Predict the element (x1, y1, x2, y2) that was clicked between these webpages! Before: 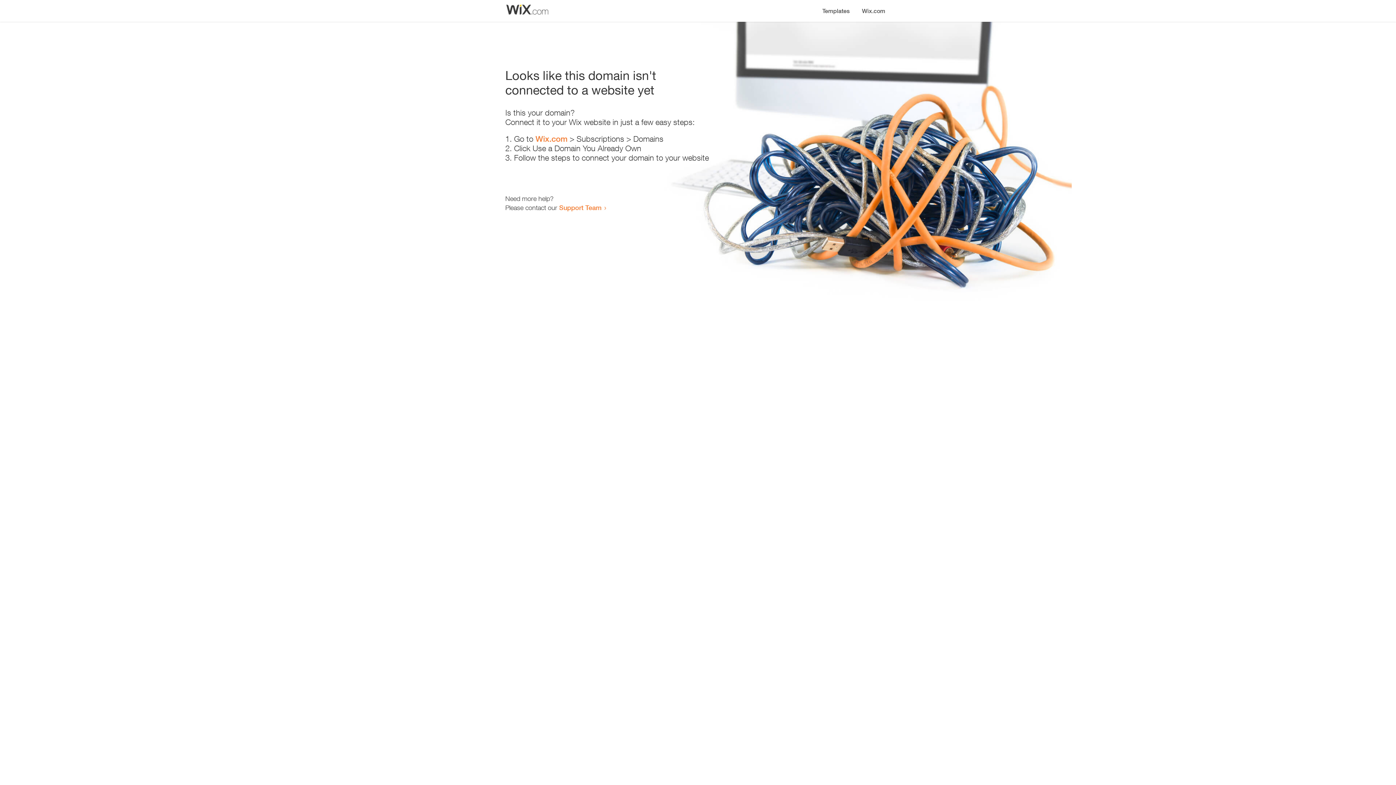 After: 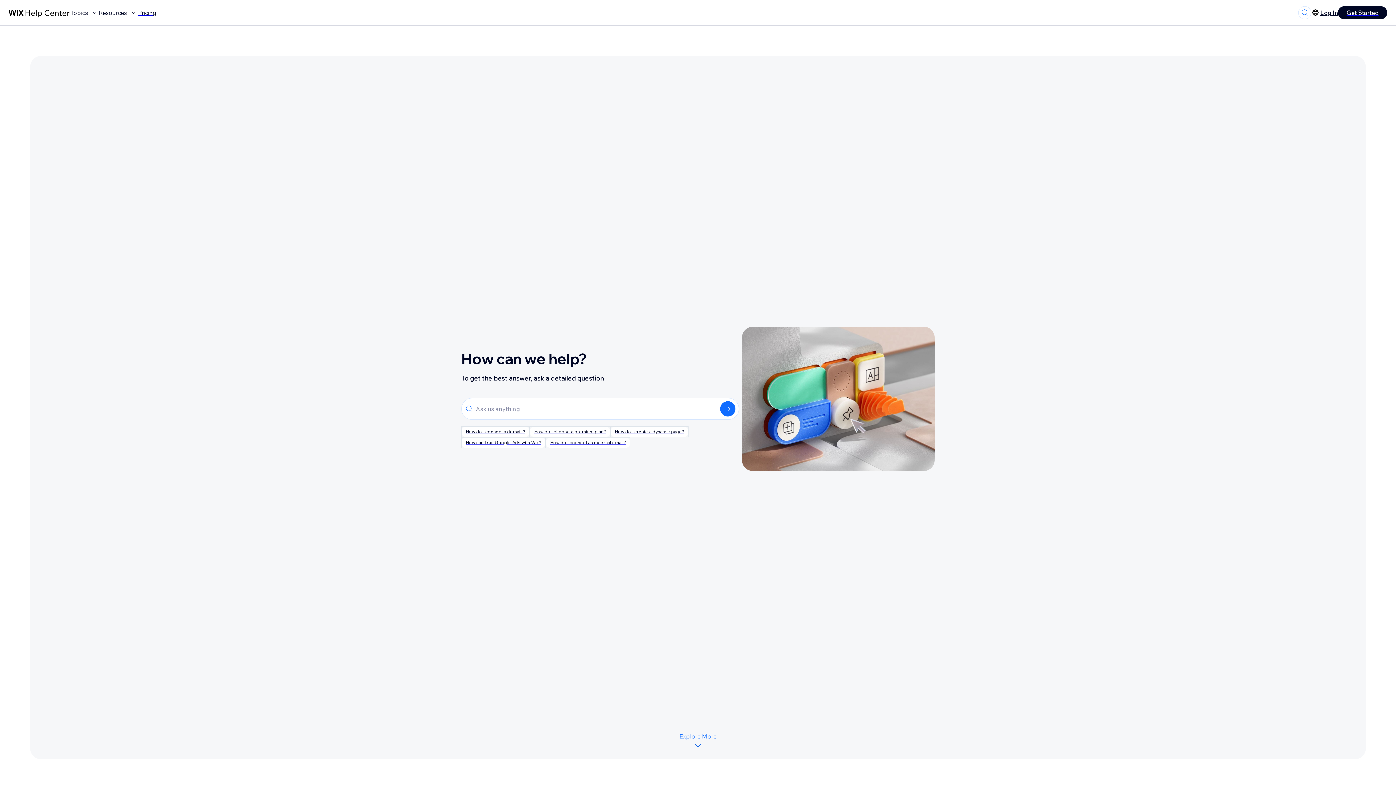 Action: label: Support Team bbox: (559, 203, 601, 211)